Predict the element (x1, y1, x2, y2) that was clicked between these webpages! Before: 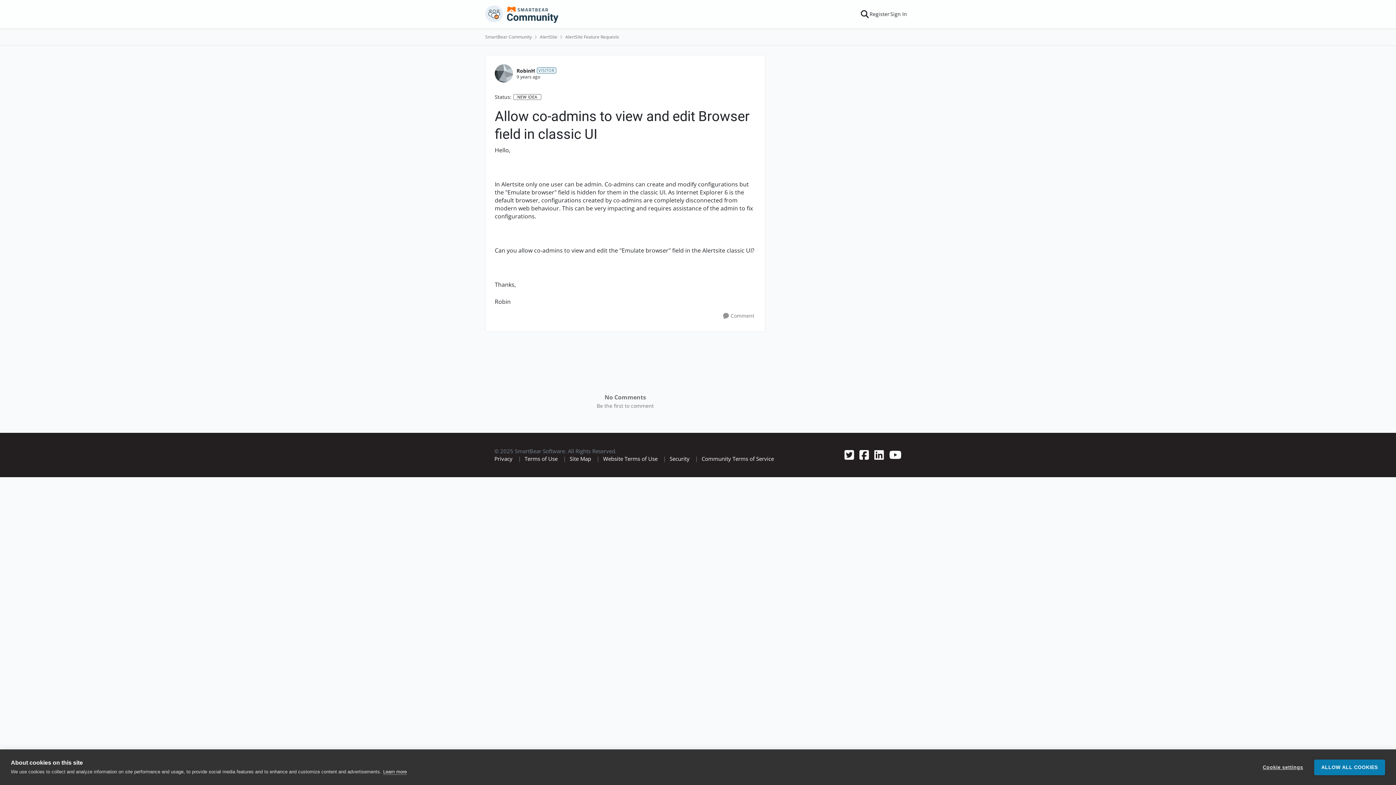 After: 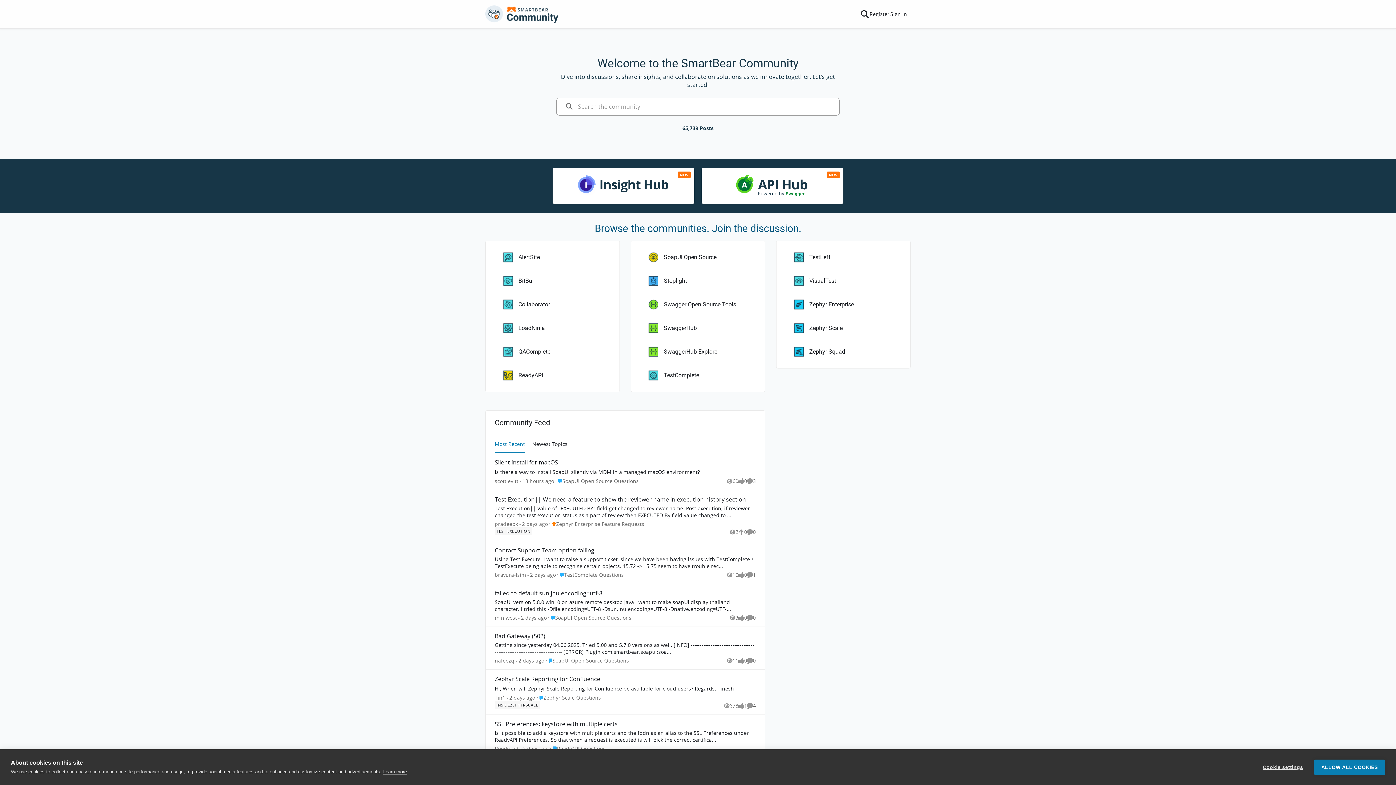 Action: label: Place SmartBear Community bbox: (485, 32, 532, 41)